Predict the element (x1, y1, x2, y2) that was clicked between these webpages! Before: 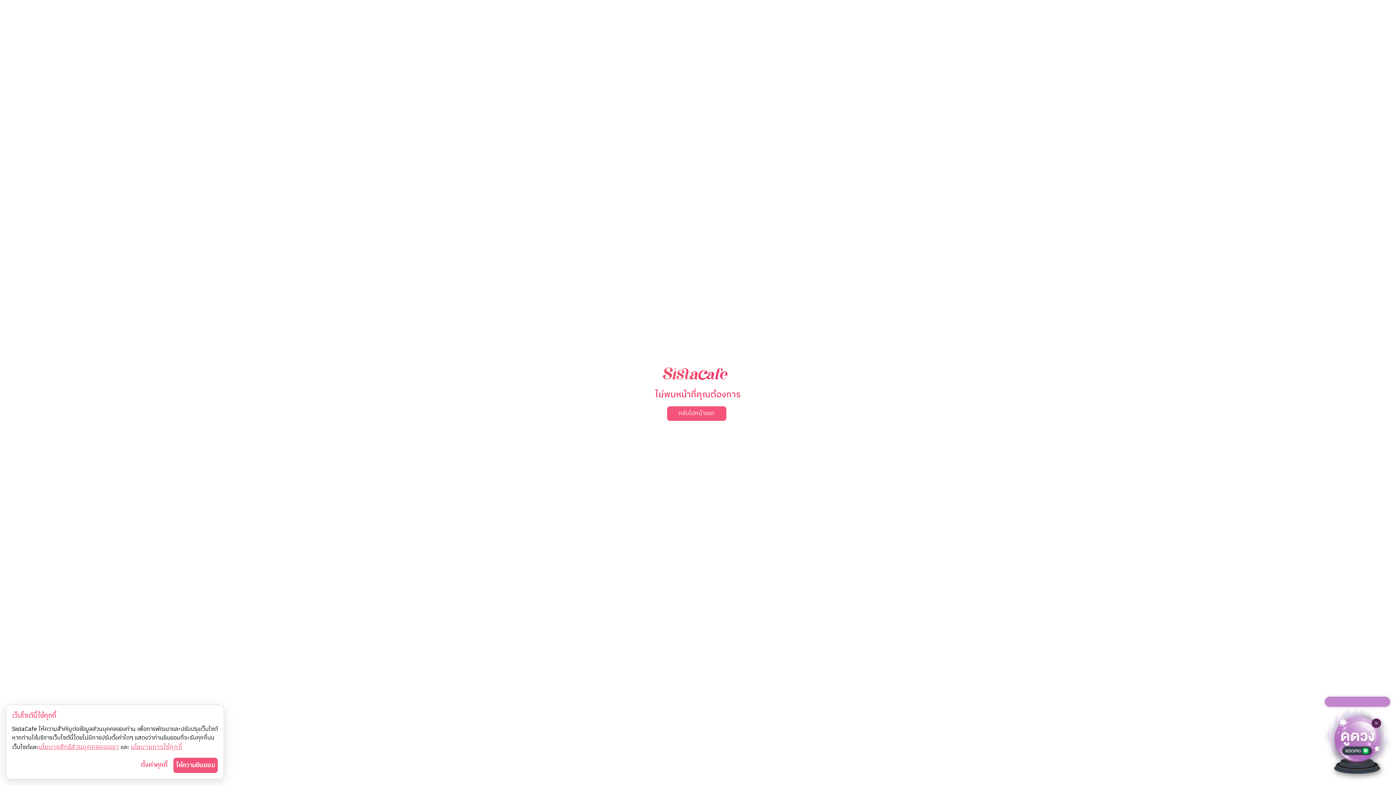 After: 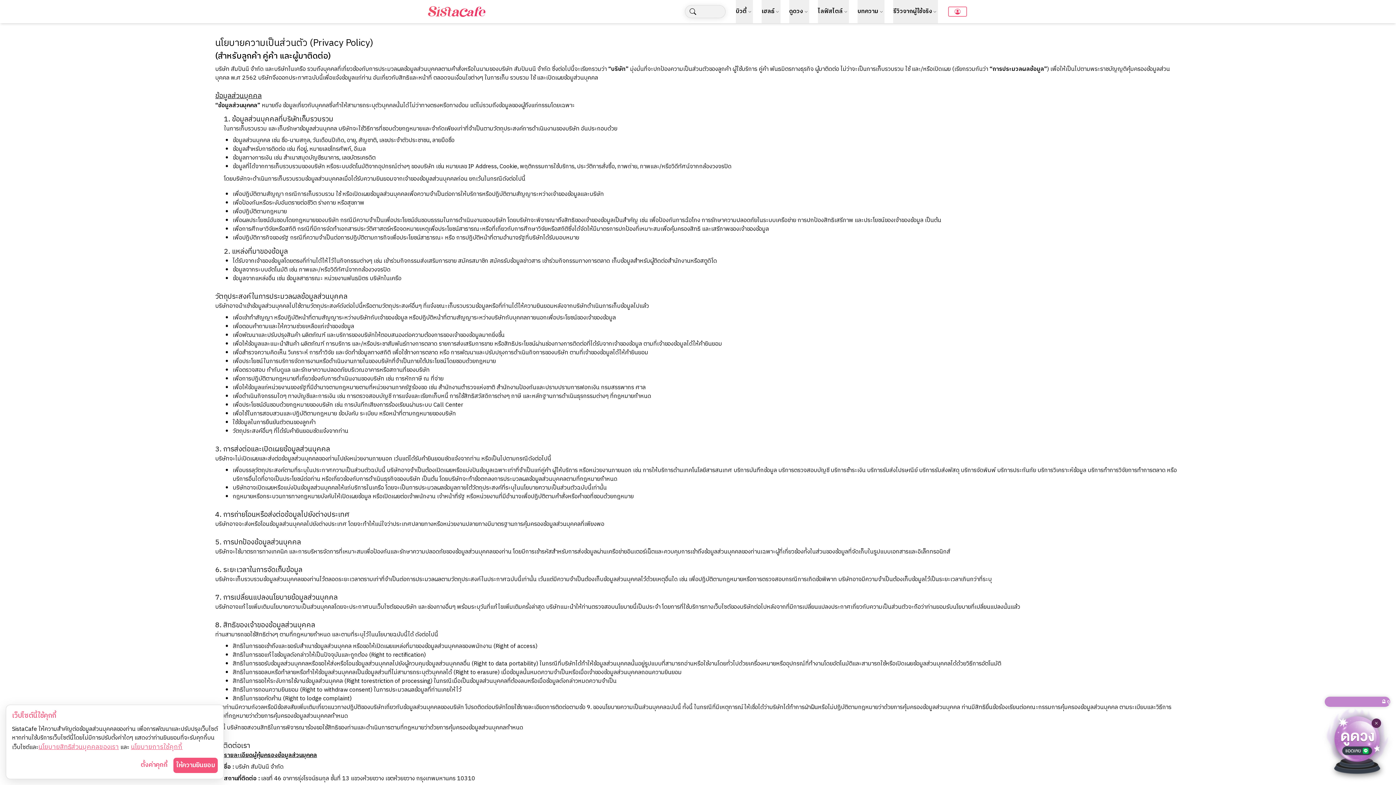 Action: bbox: (38, 742, 118, 752) label: นโยบายสิทธิส่วนบุคคลของเรา